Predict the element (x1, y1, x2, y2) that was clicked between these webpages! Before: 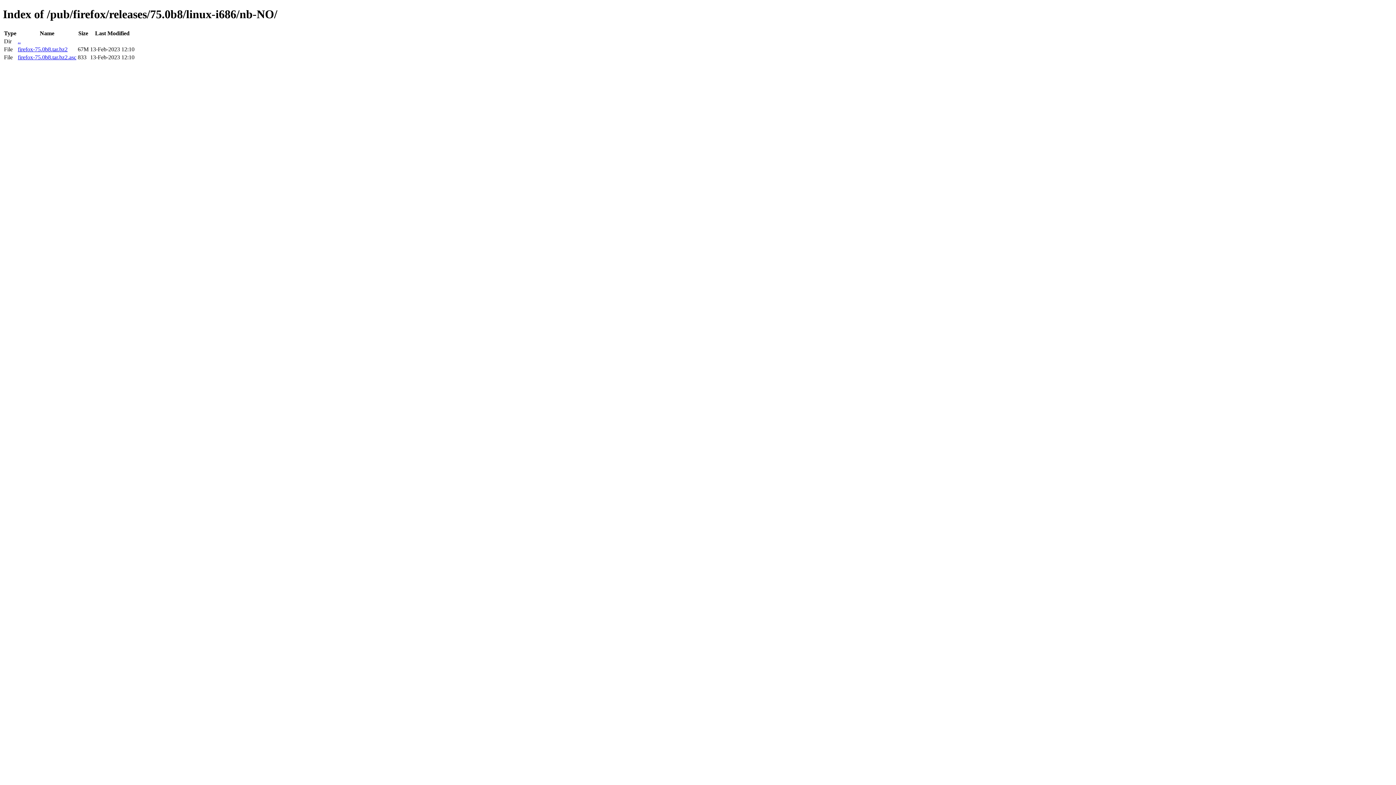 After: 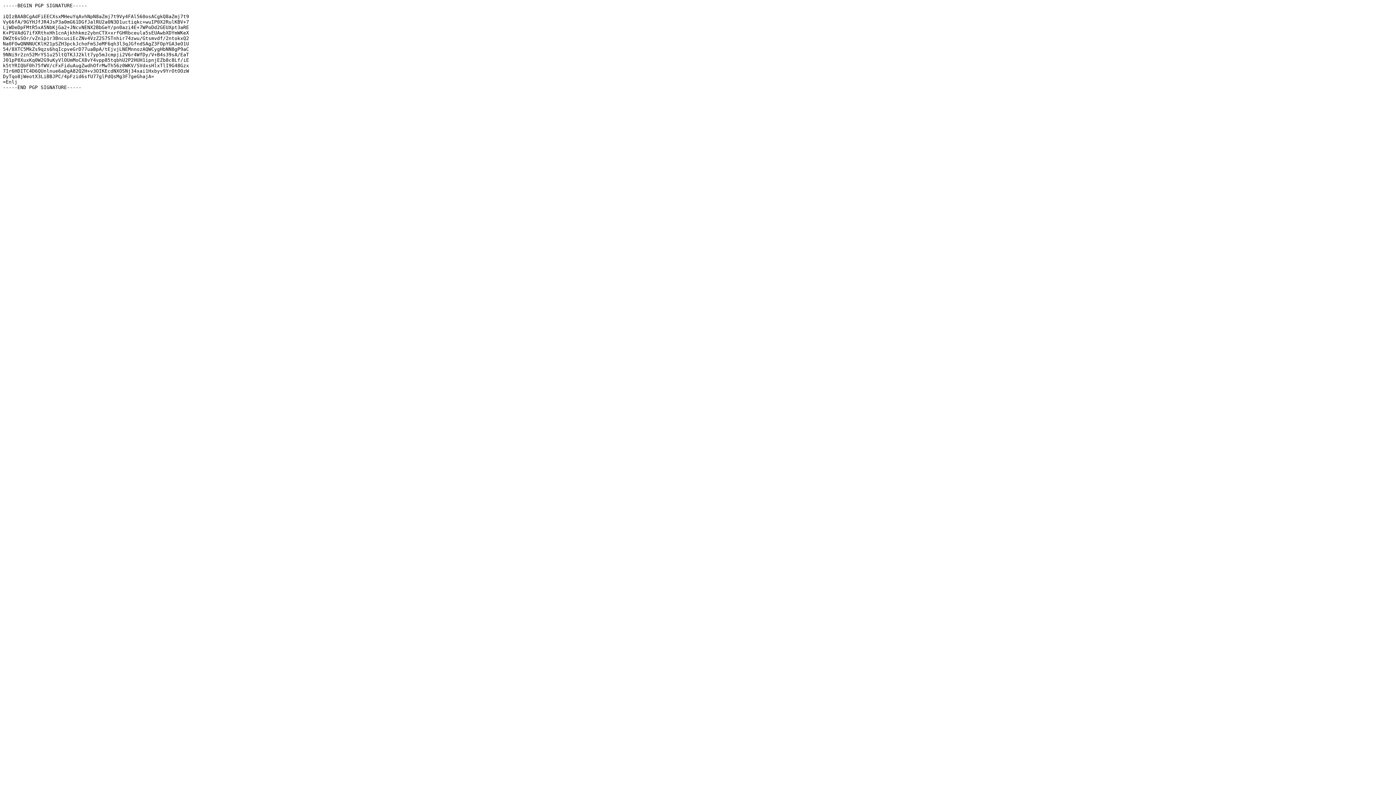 Action: label: firefox-75.0b8.tar.bz2.asc bbox: (17, 54, 76, 60)